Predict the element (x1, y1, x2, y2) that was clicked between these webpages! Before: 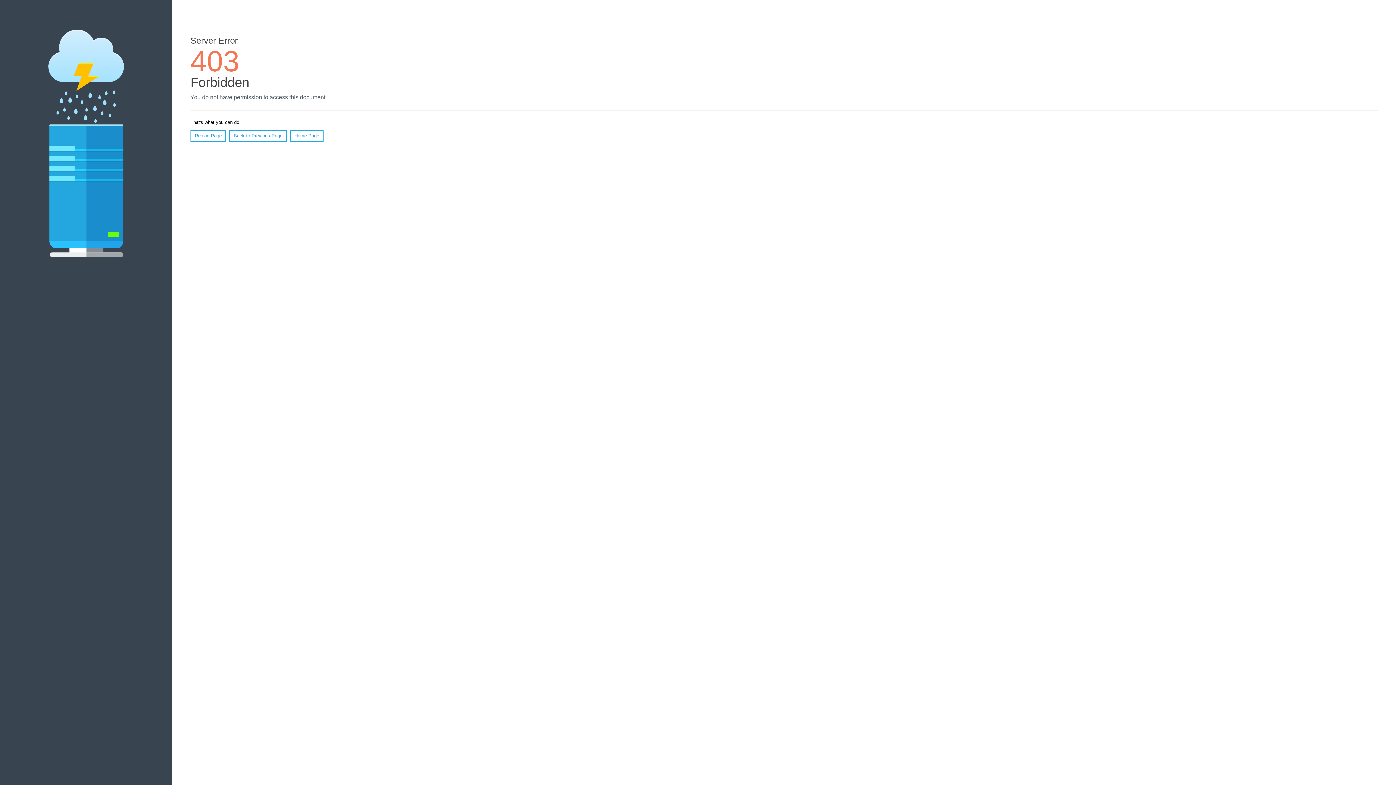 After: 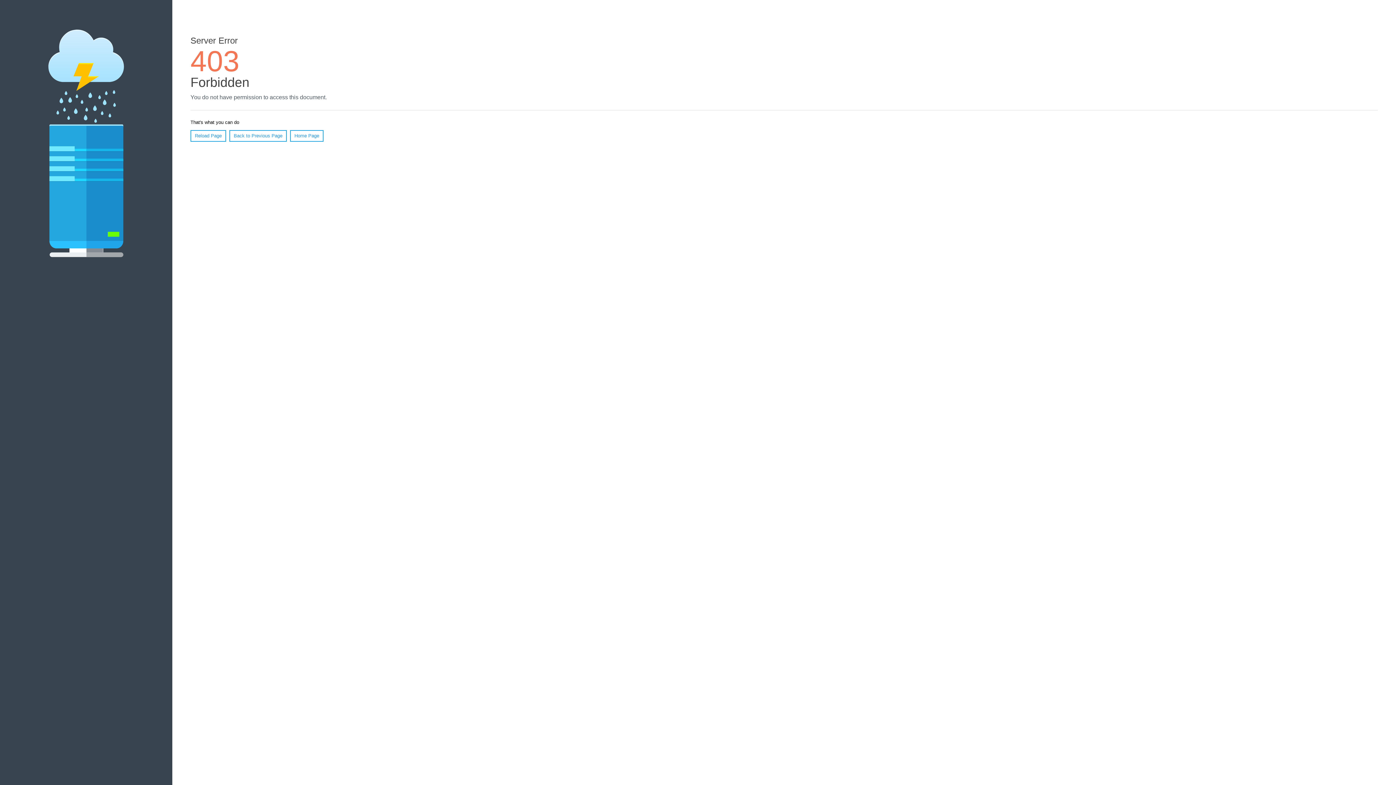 Action: bbox: (190, 130, 226, 141) label: Reload Page